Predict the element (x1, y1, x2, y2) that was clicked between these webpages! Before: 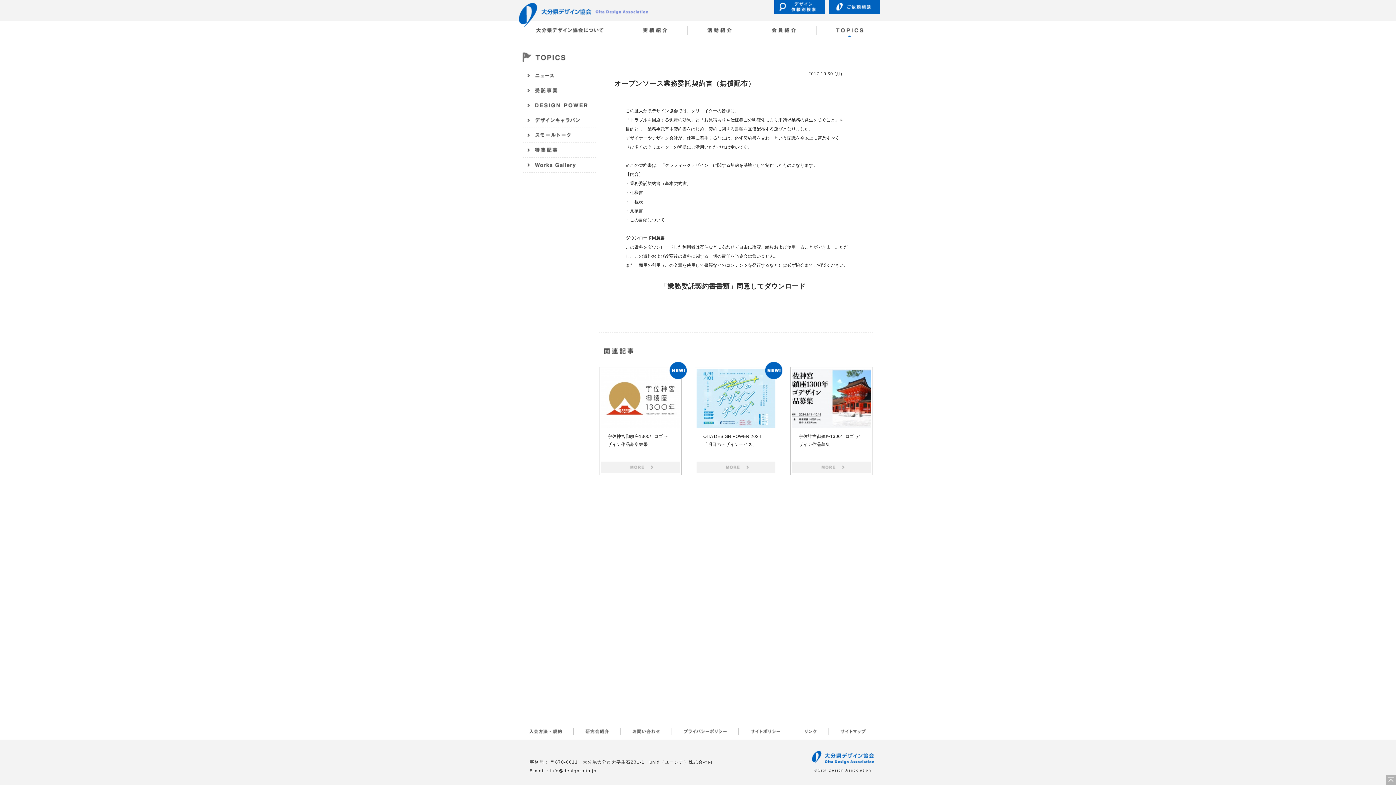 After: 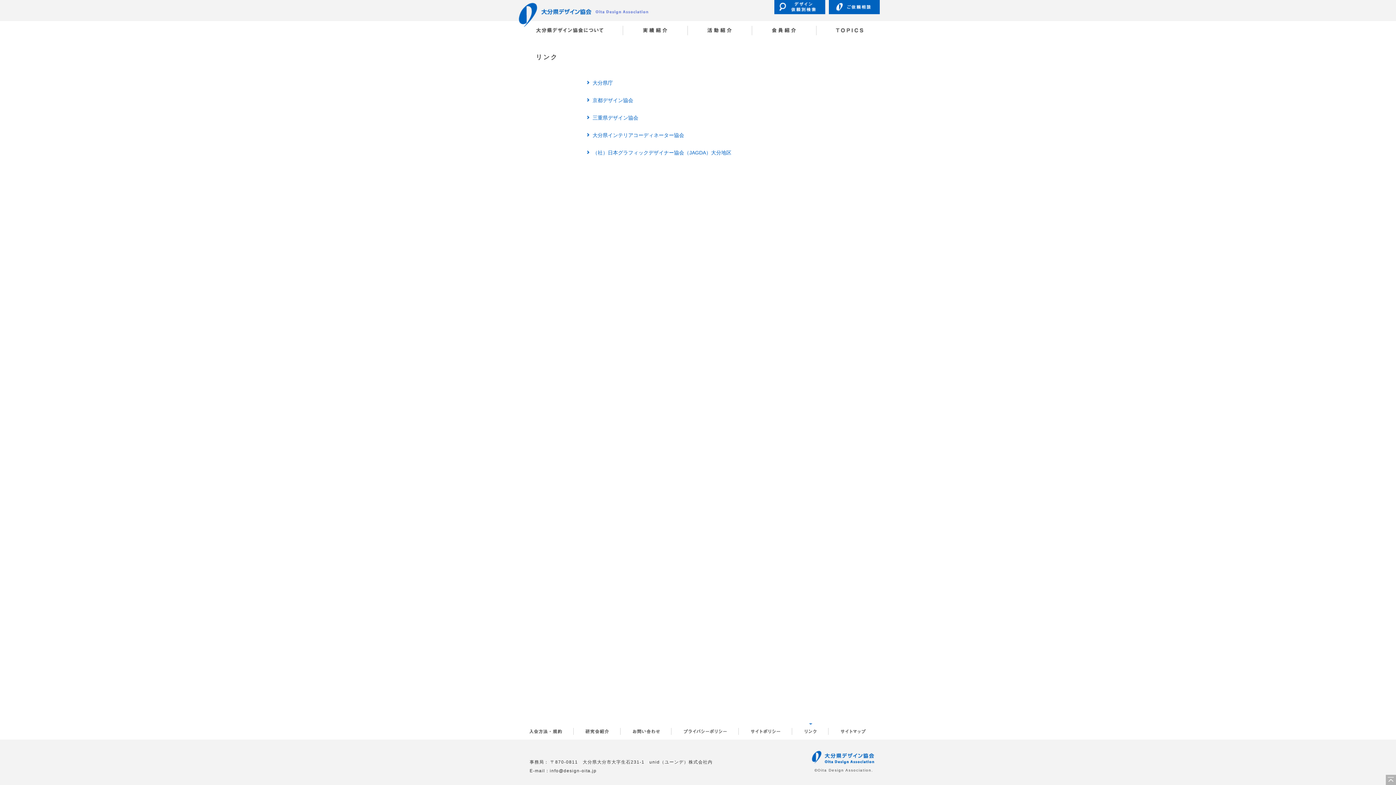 Action: label: リンク bbox: (792, 723, 828, 740)